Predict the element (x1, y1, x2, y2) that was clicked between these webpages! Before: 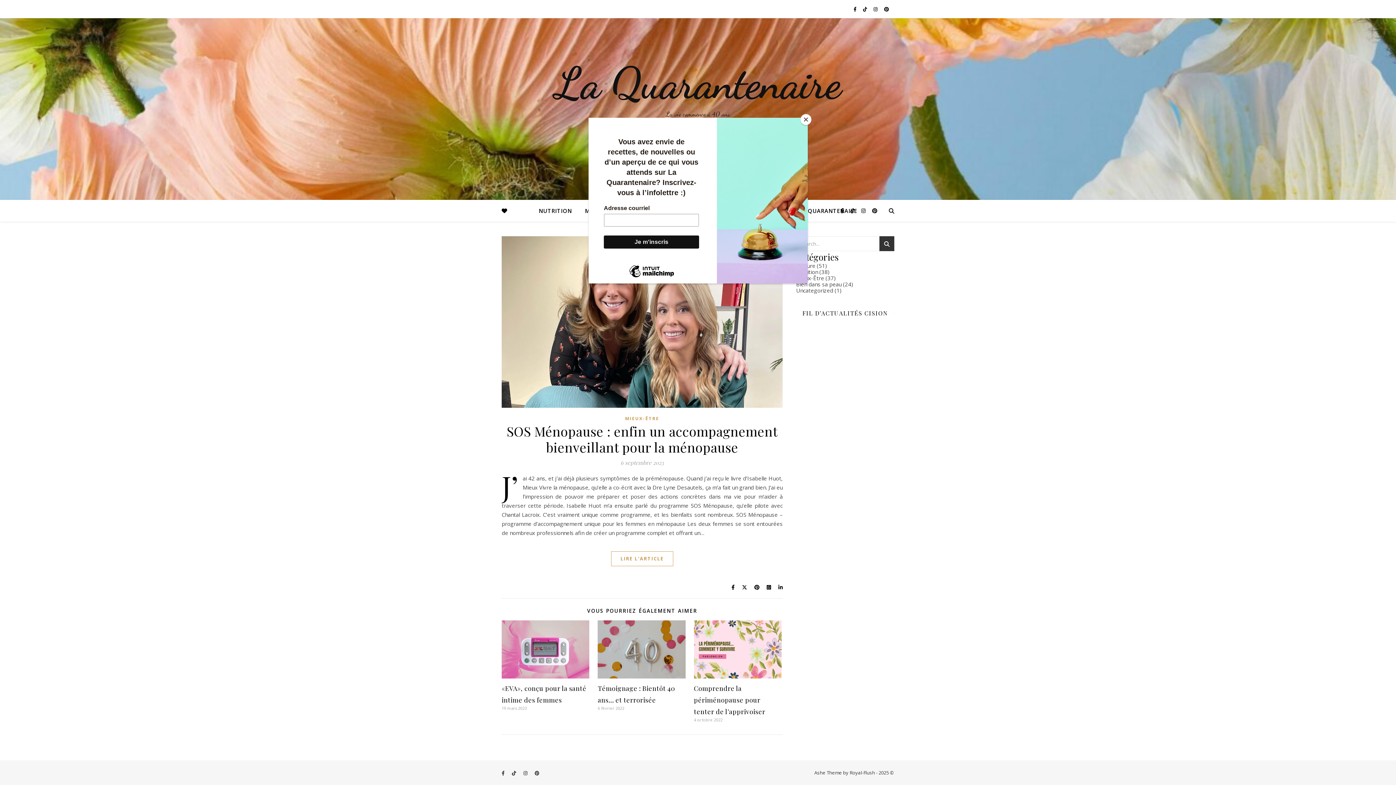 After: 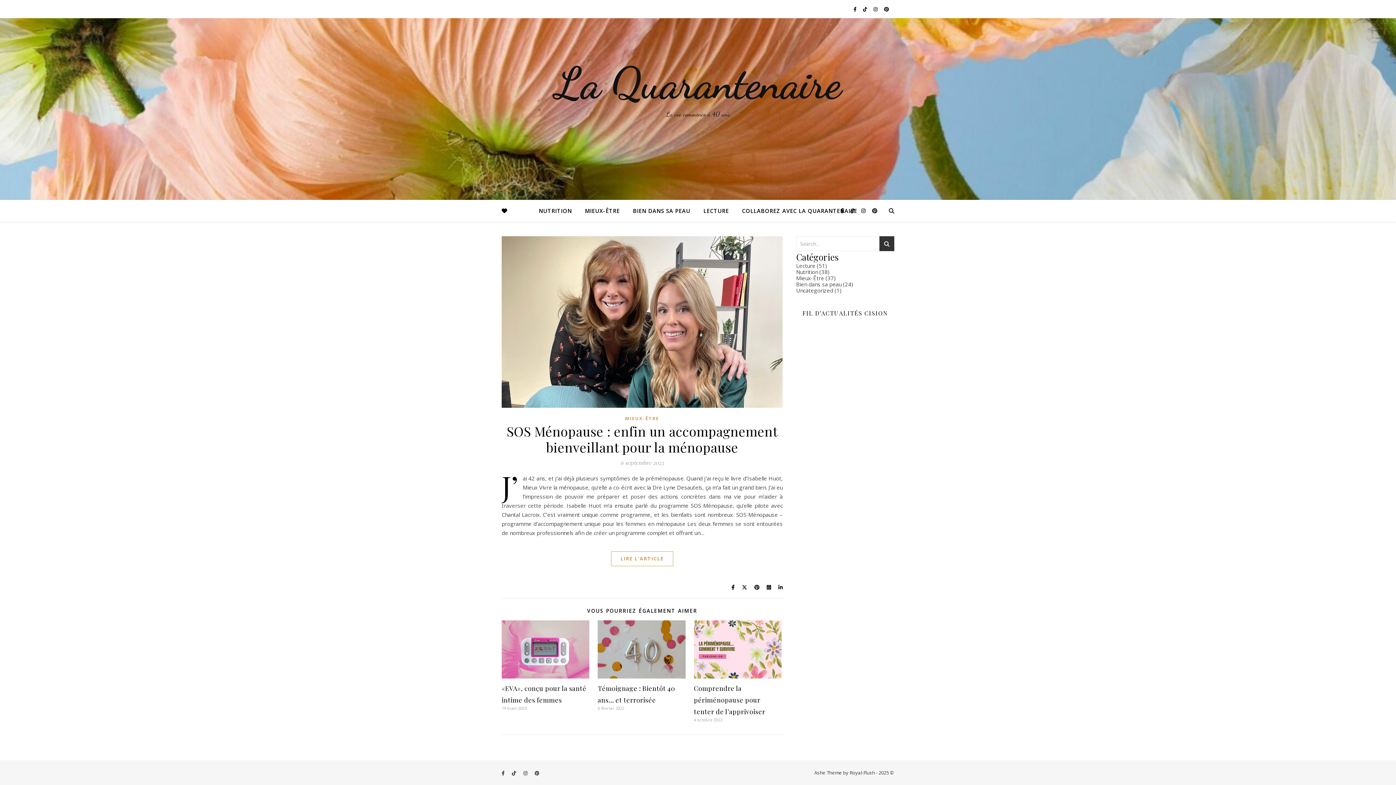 Action: label: Close bbox: (800, 114, 811, 125)